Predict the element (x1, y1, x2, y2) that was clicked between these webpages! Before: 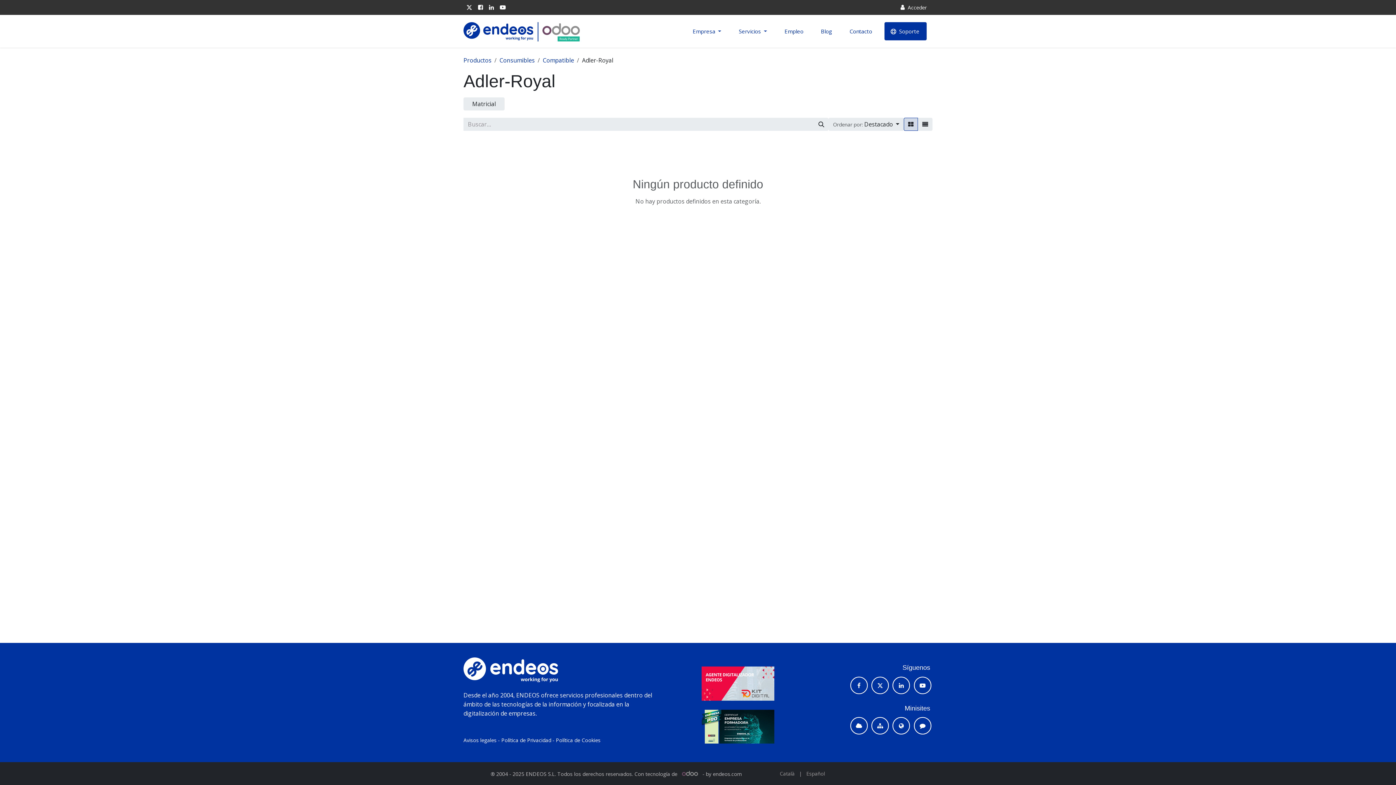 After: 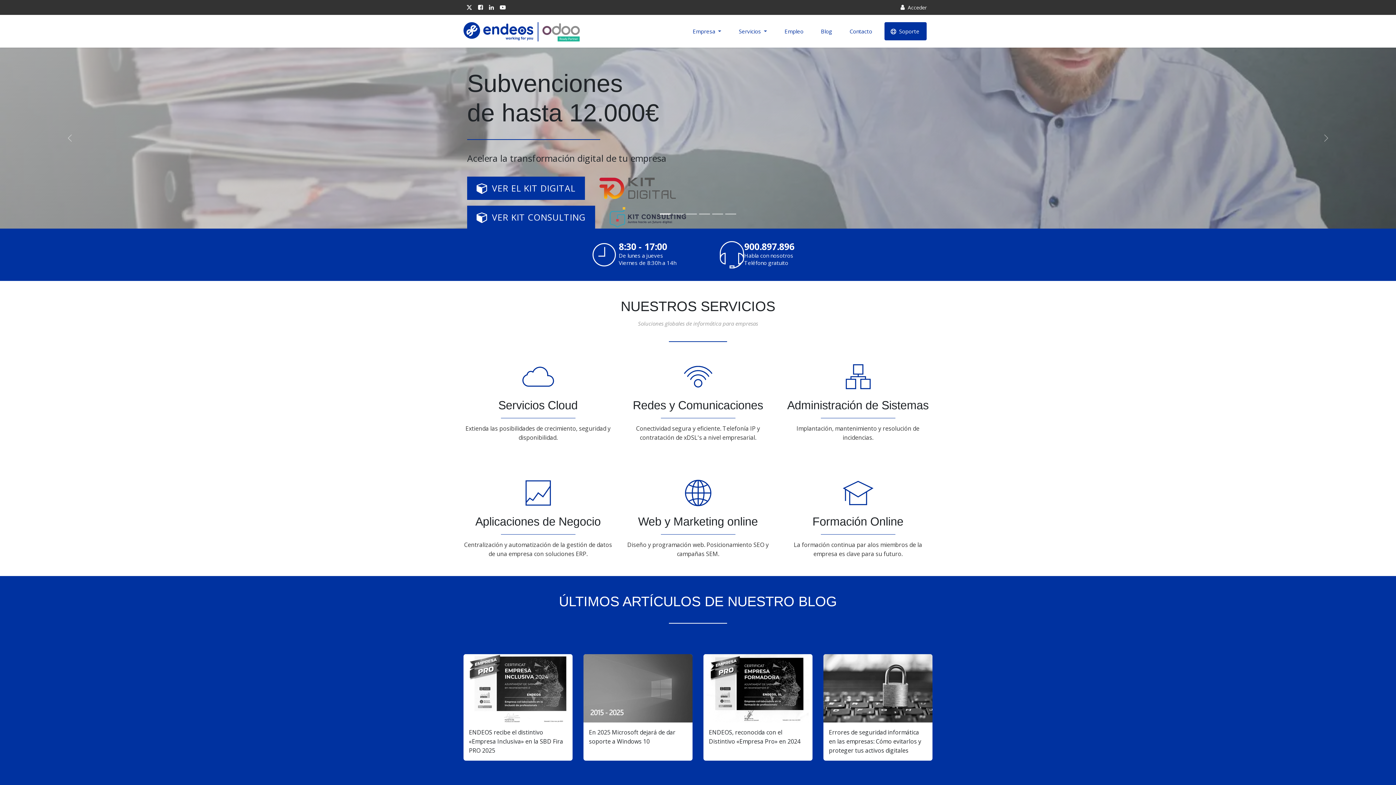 Action: bbox: (463, 22, 533, 40)